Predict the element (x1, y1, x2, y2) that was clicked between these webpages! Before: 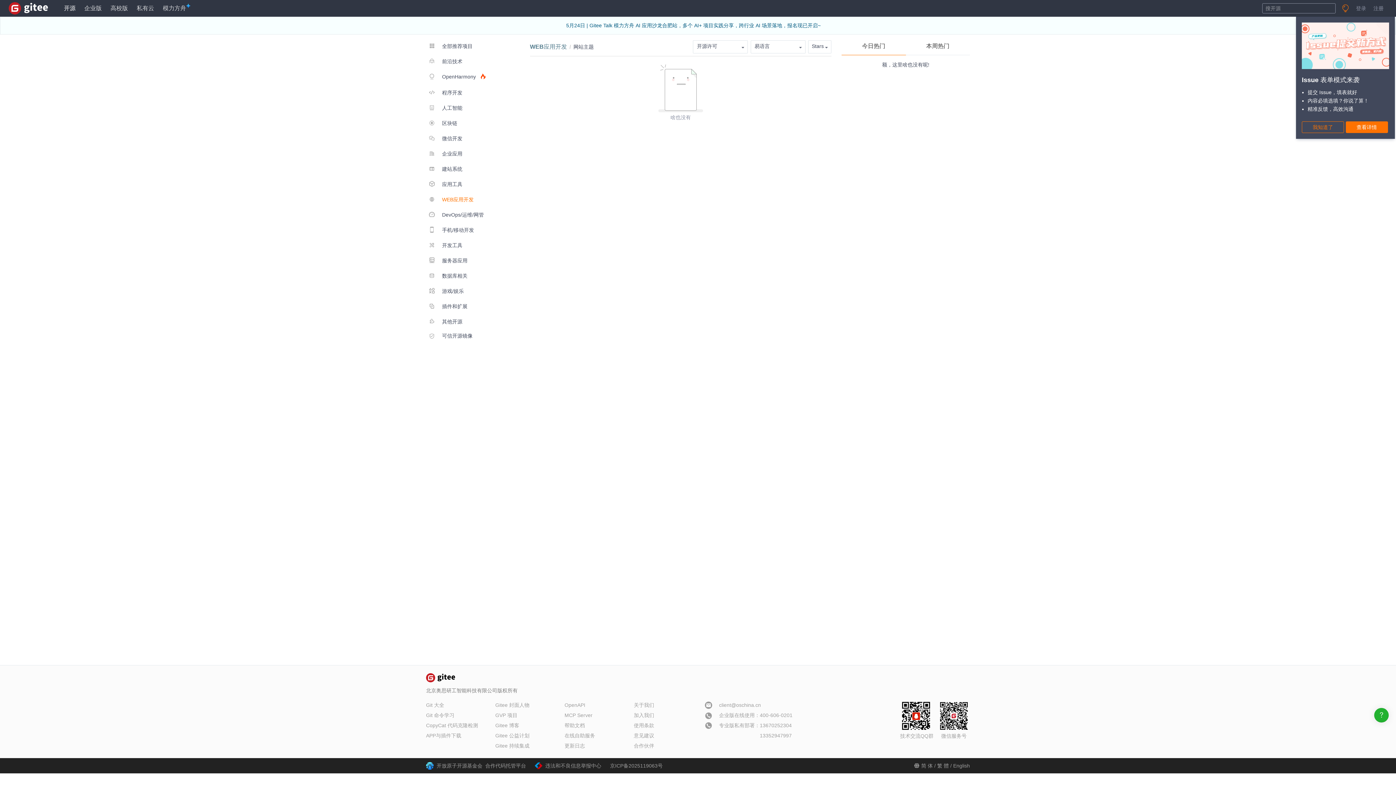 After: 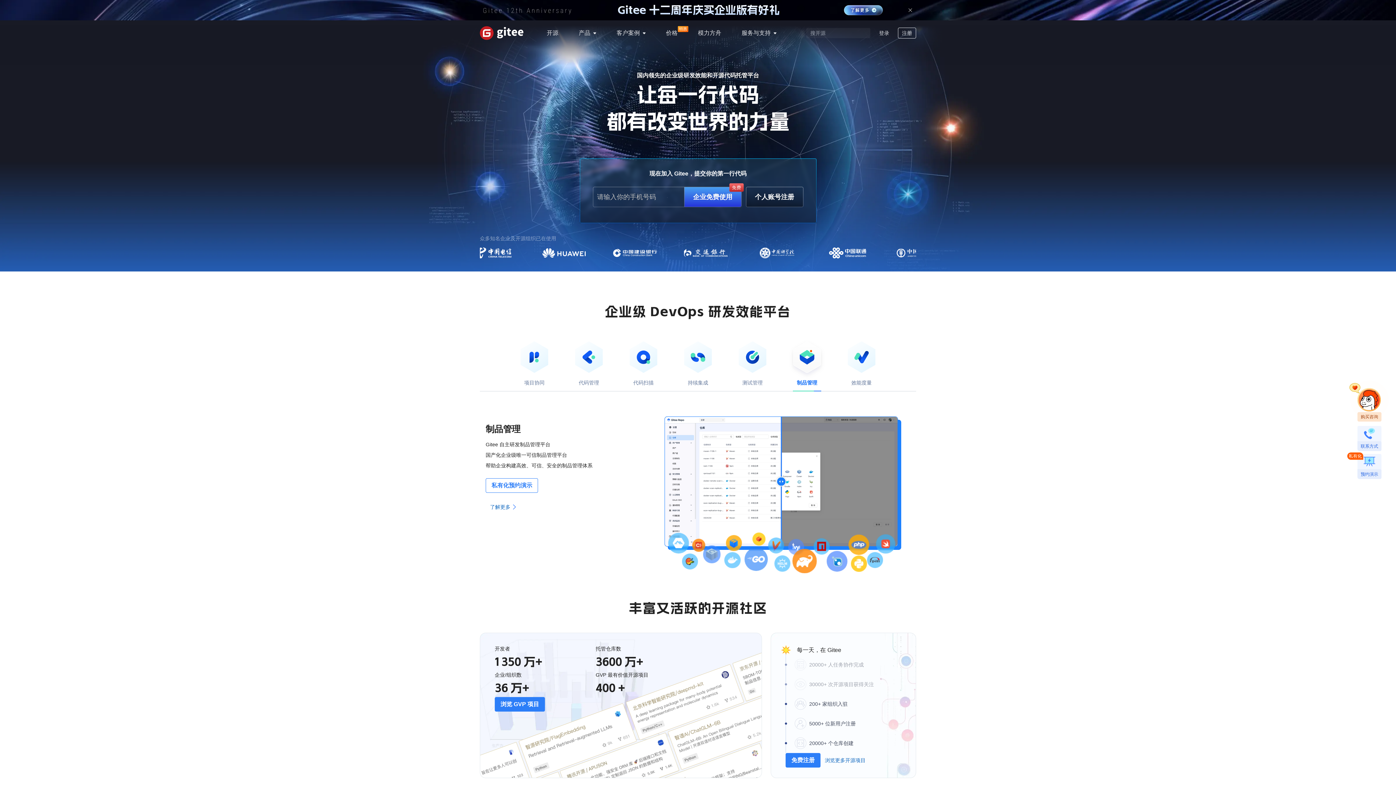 Action: bbox: (8, 4, 48, 10)